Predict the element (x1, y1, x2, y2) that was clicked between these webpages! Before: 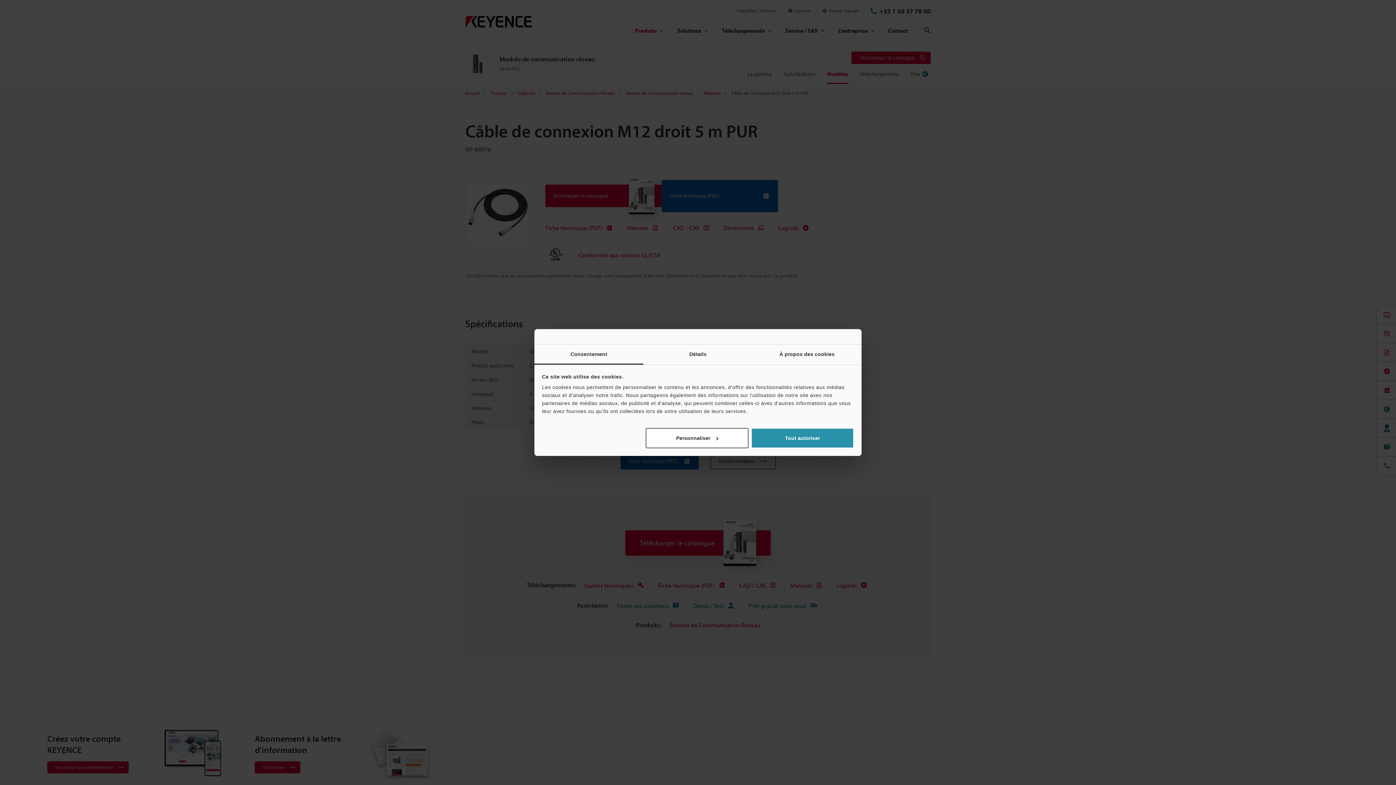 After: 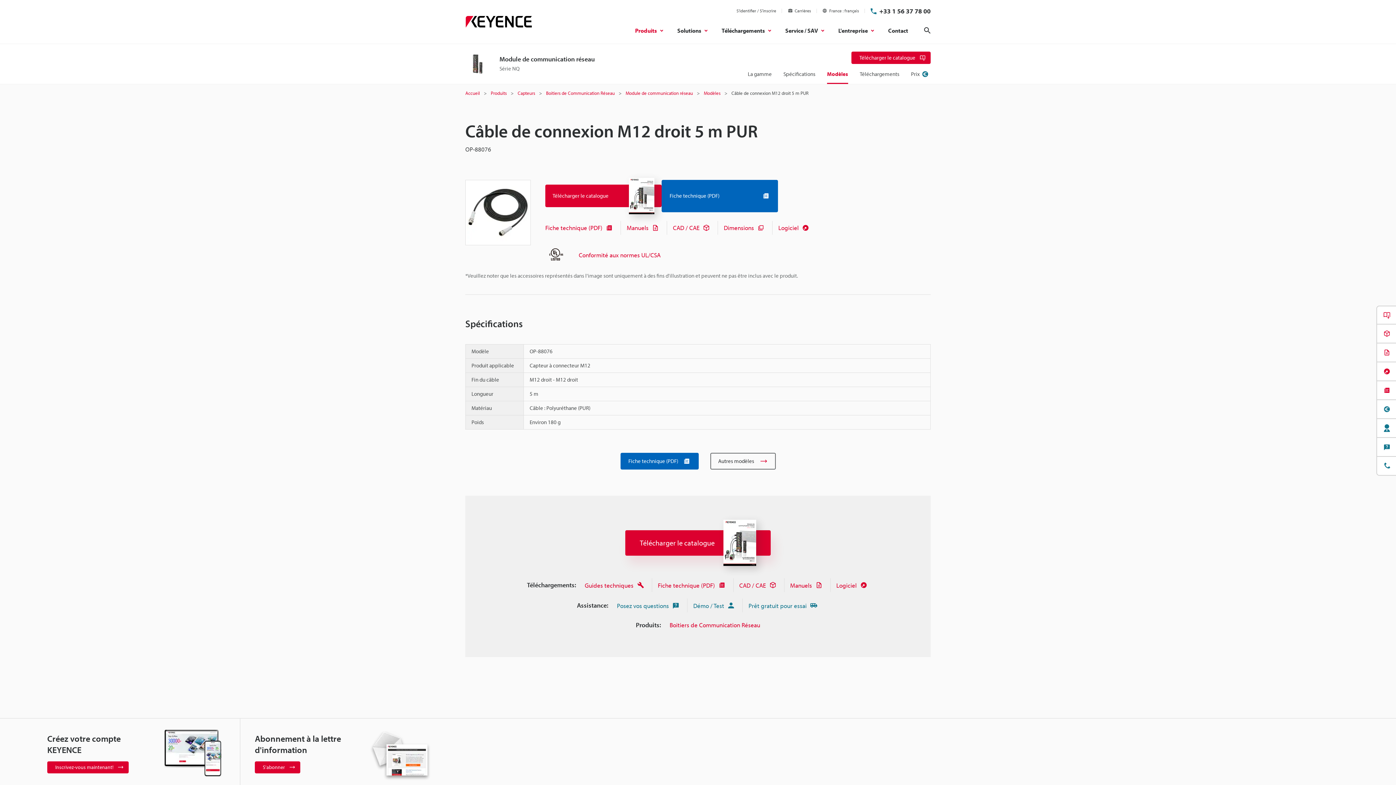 Action: label: Tout autoriser bbox: (751, 428, 854, 448)